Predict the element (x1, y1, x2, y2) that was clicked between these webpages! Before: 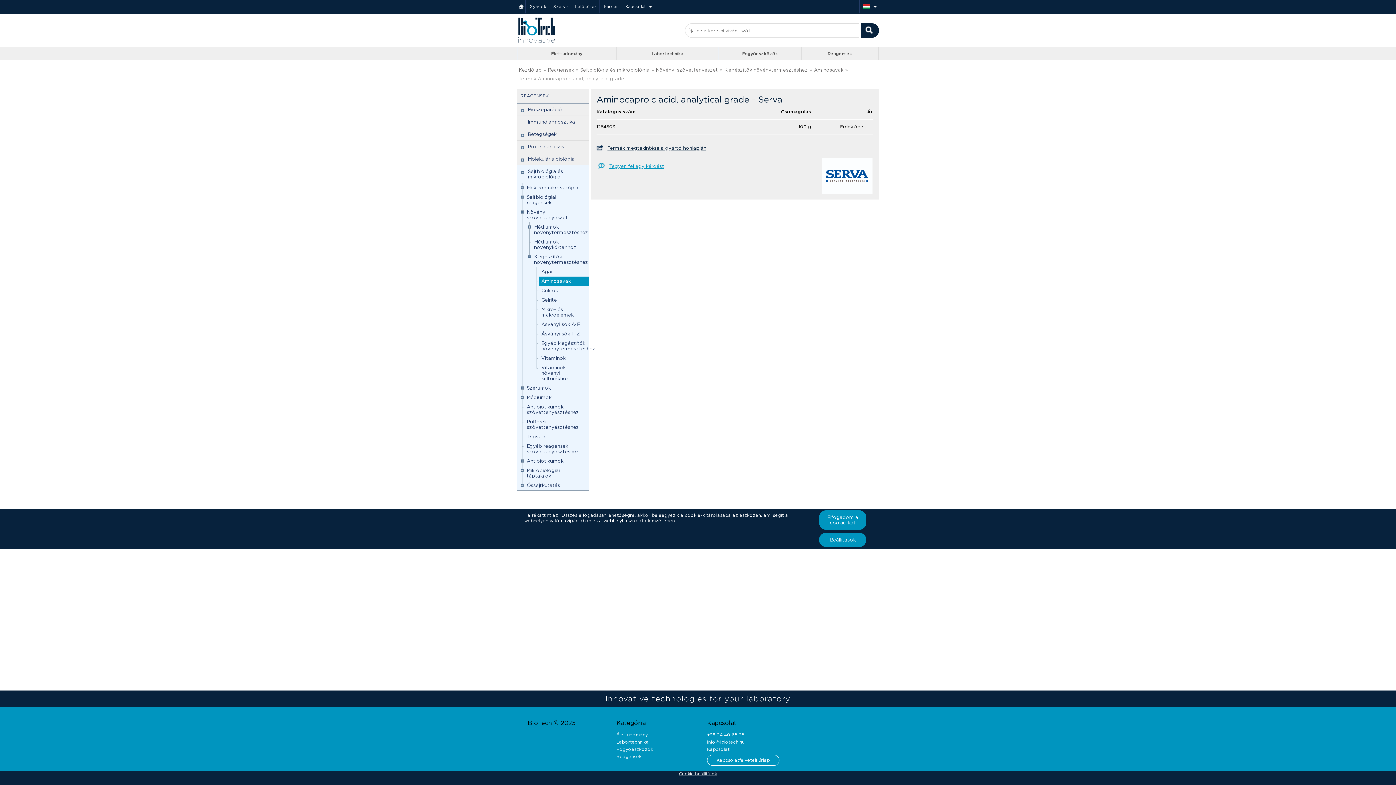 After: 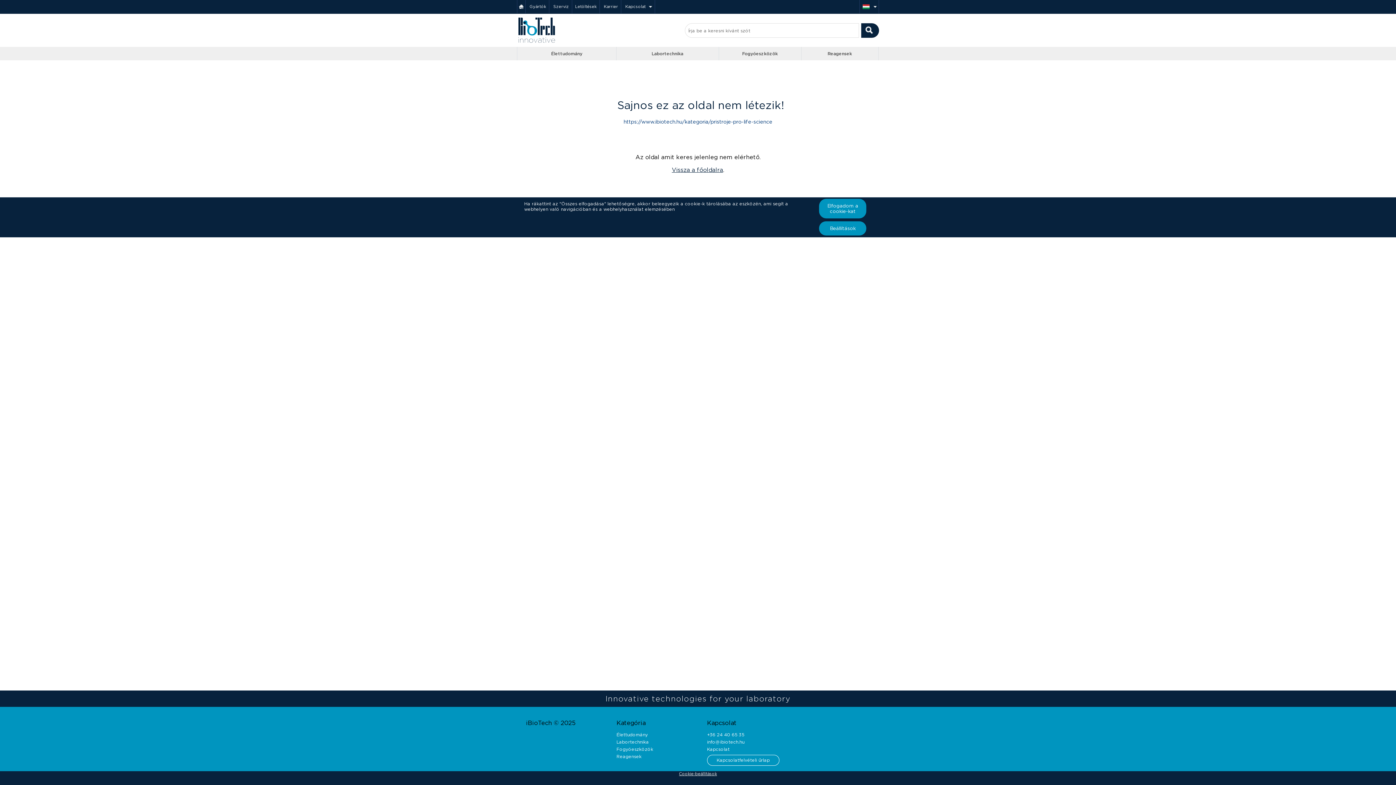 Action: bbox: (616, 732, 648, 737) label: Élettudomány